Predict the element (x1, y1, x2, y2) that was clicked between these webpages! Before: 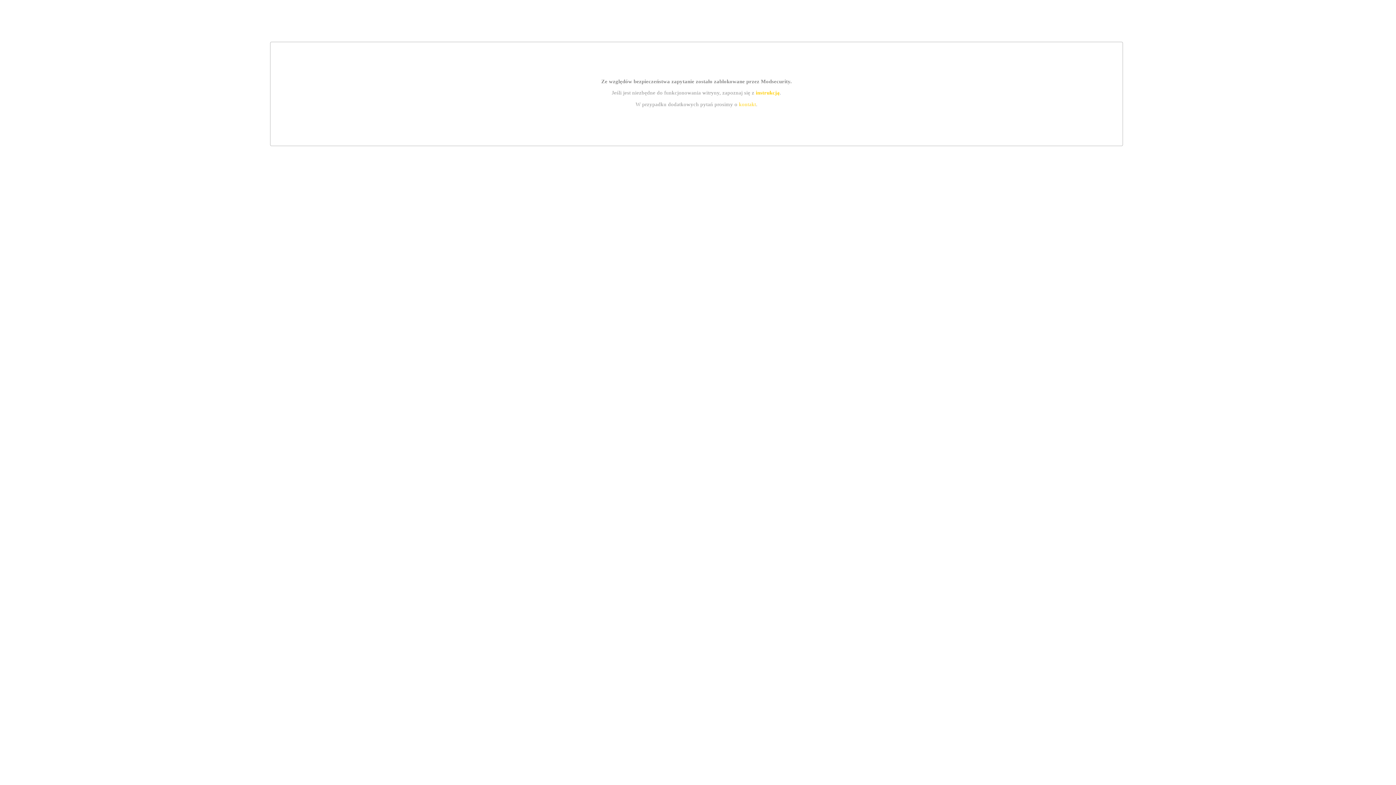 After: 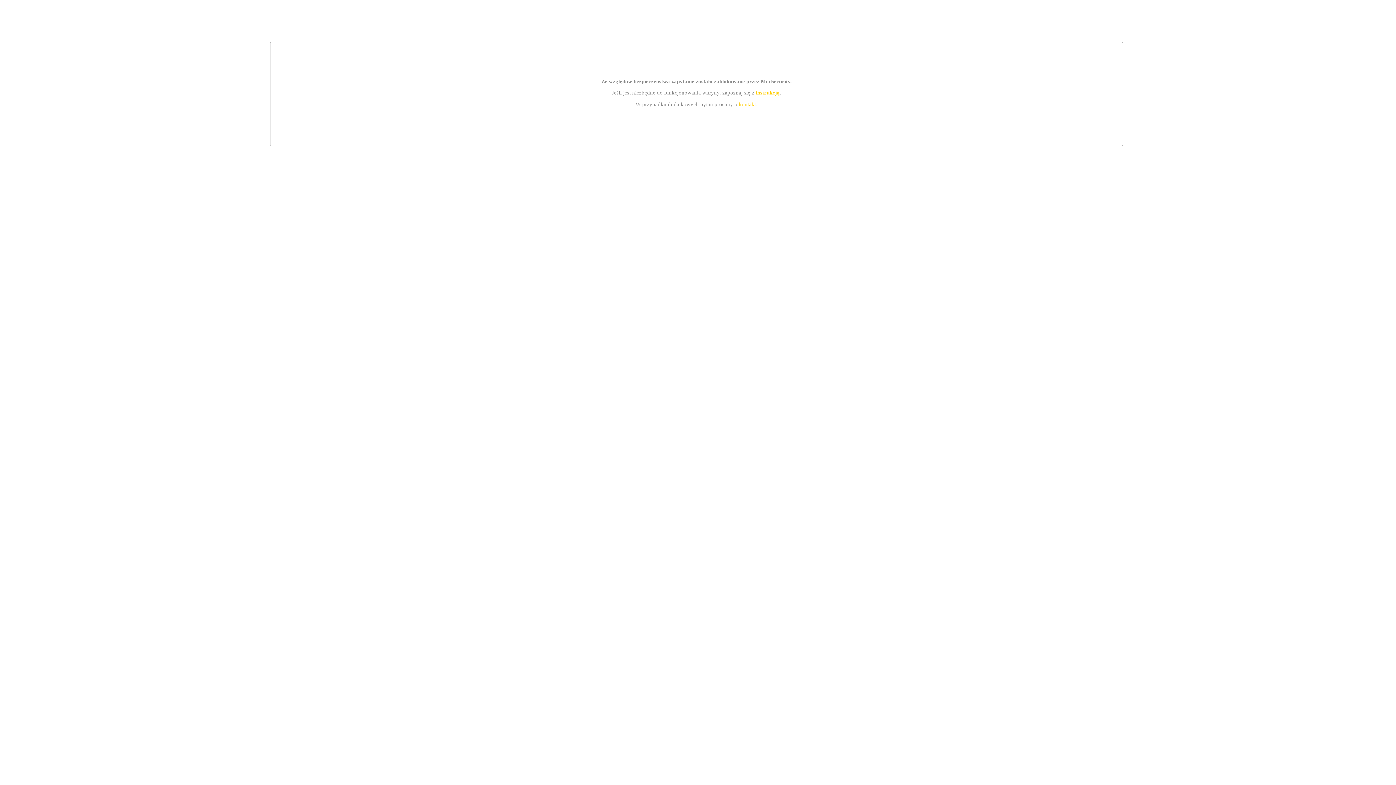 Action: bbox: (739, 101, 756, 107) label: kontakt